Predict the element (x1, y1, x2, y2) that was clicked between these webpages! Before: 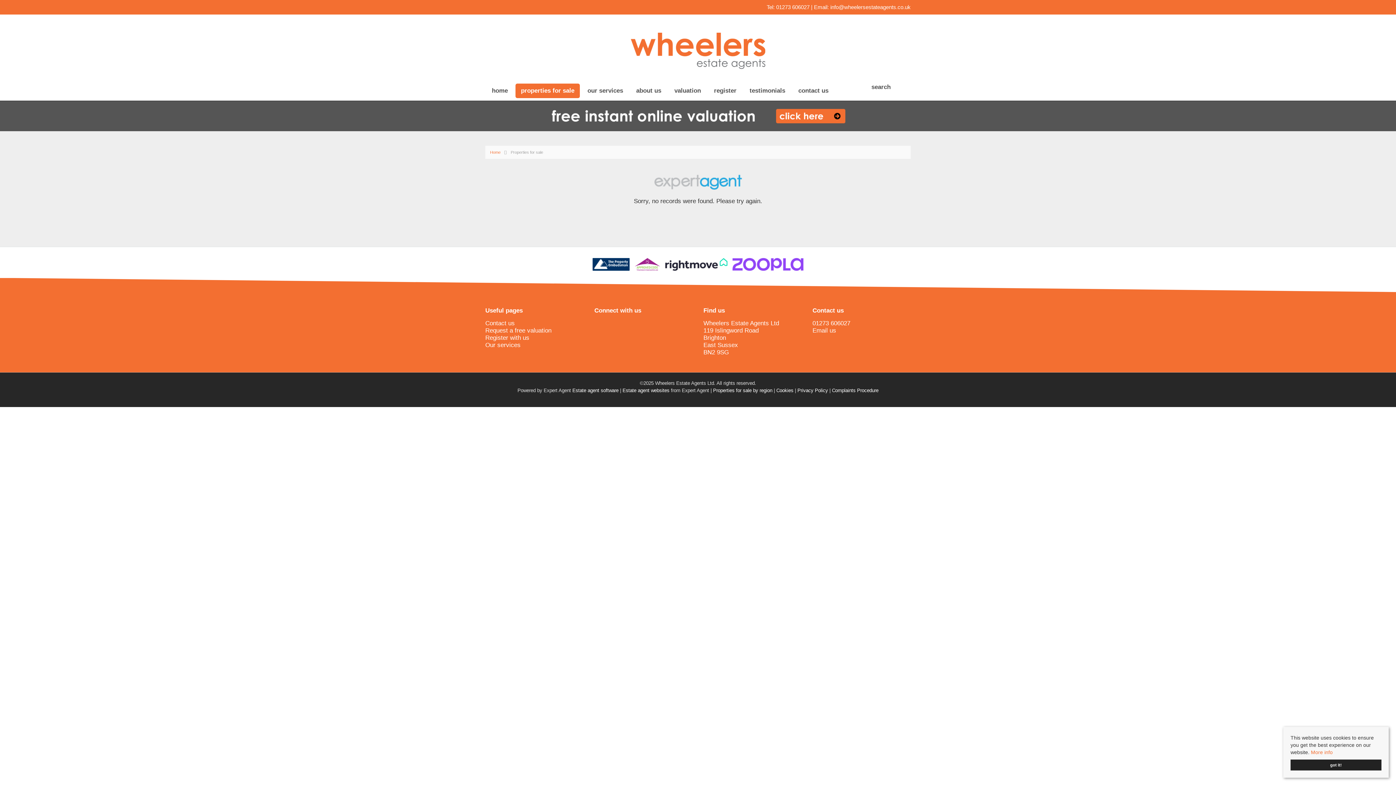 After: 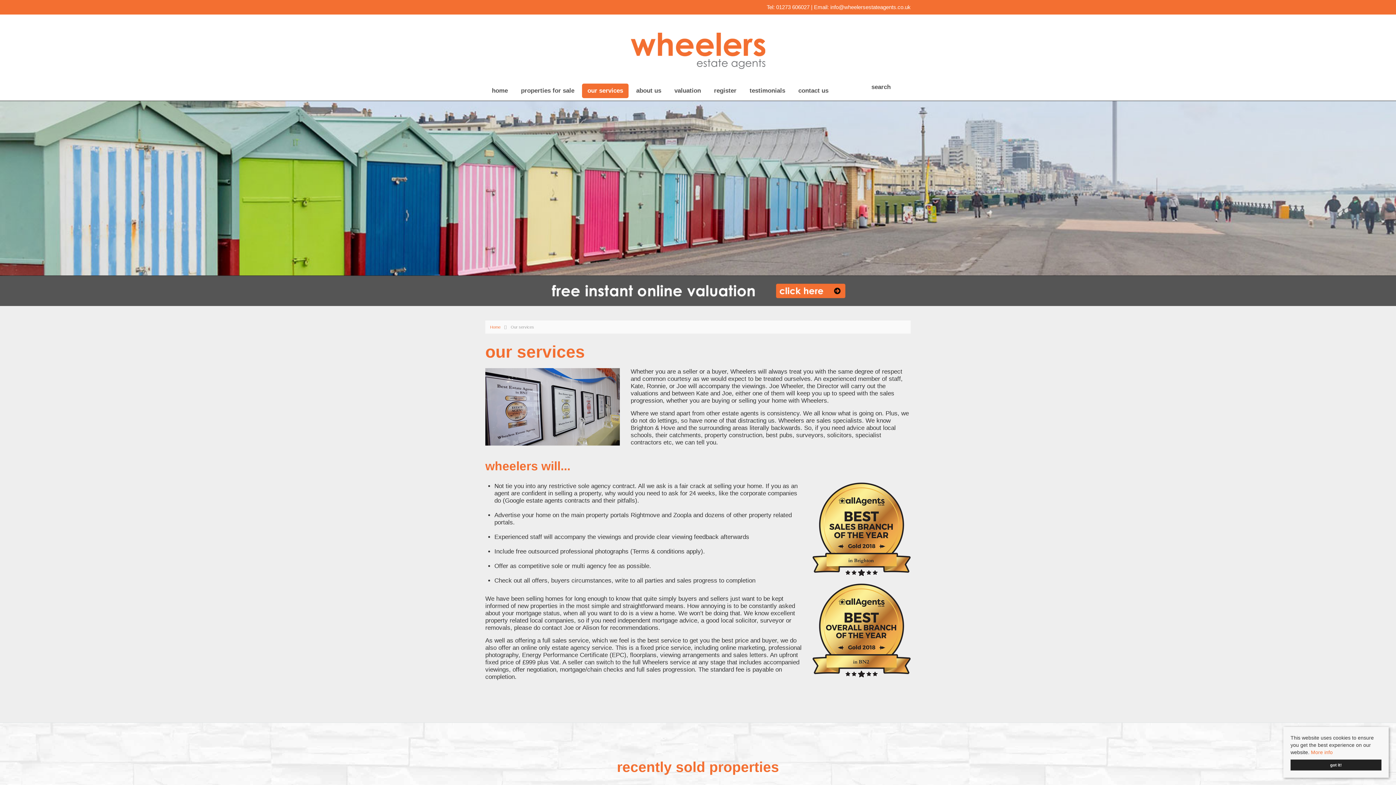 Action: bbox: (582, 83, 628, 98) label: our services